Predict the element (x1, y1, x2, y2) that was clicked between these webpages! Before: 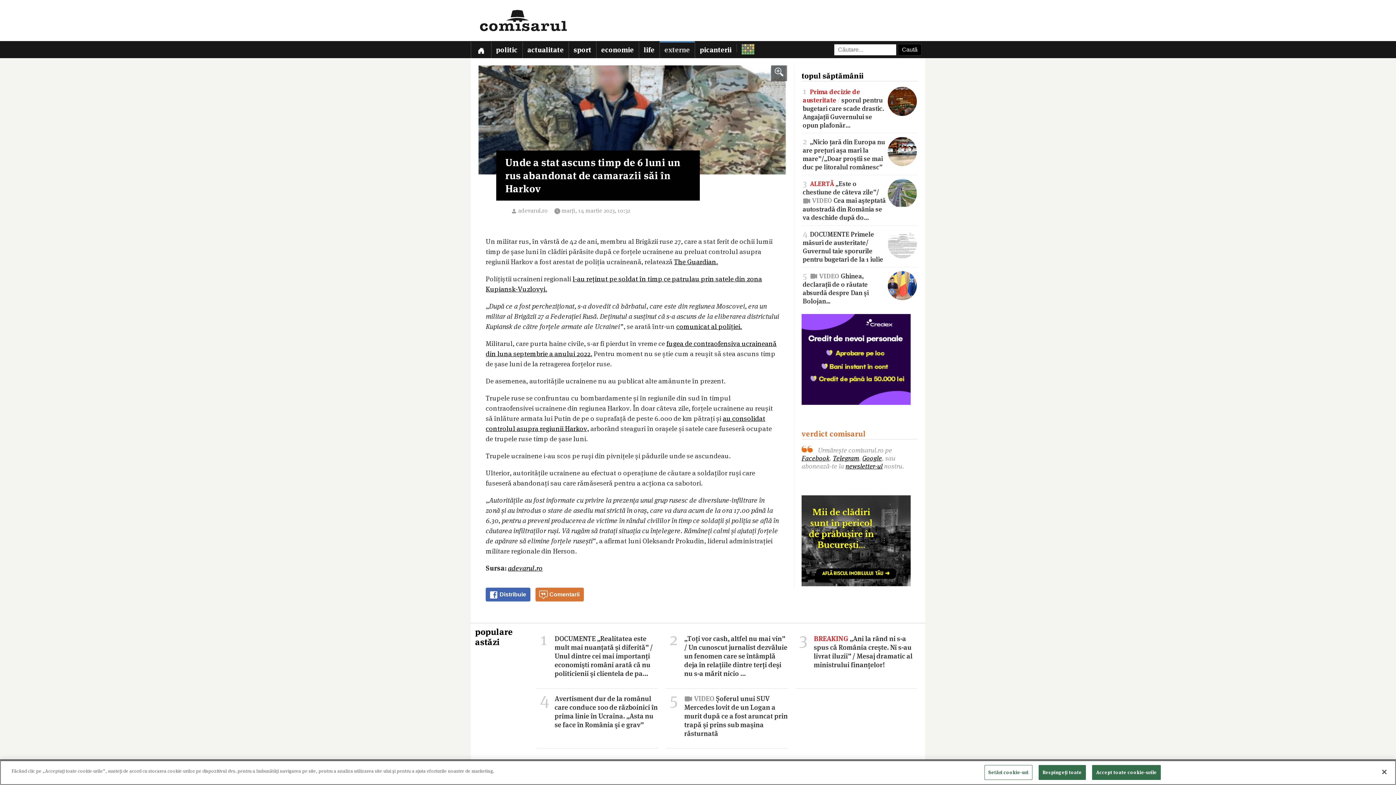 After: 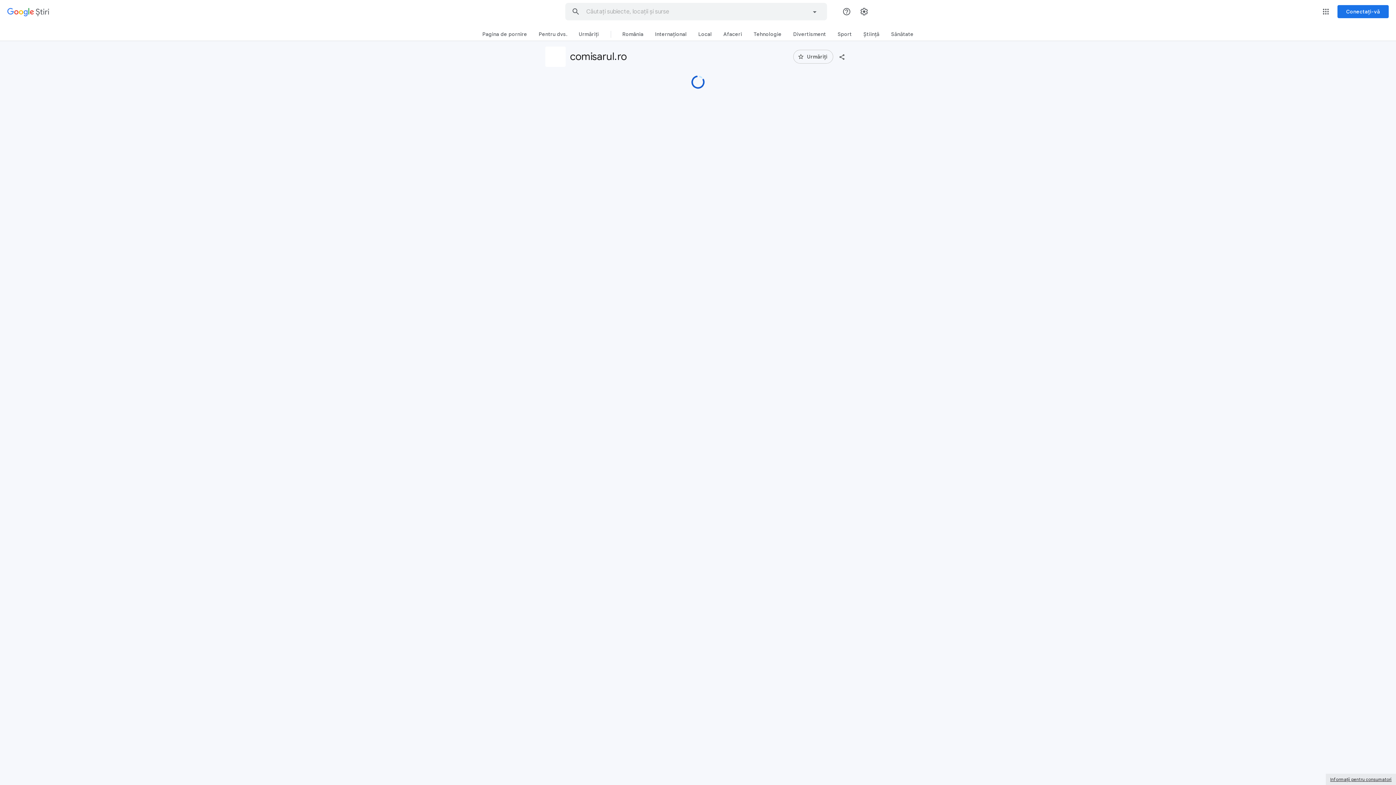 Action: bbox: (862, 454, 882, 462) label: Google